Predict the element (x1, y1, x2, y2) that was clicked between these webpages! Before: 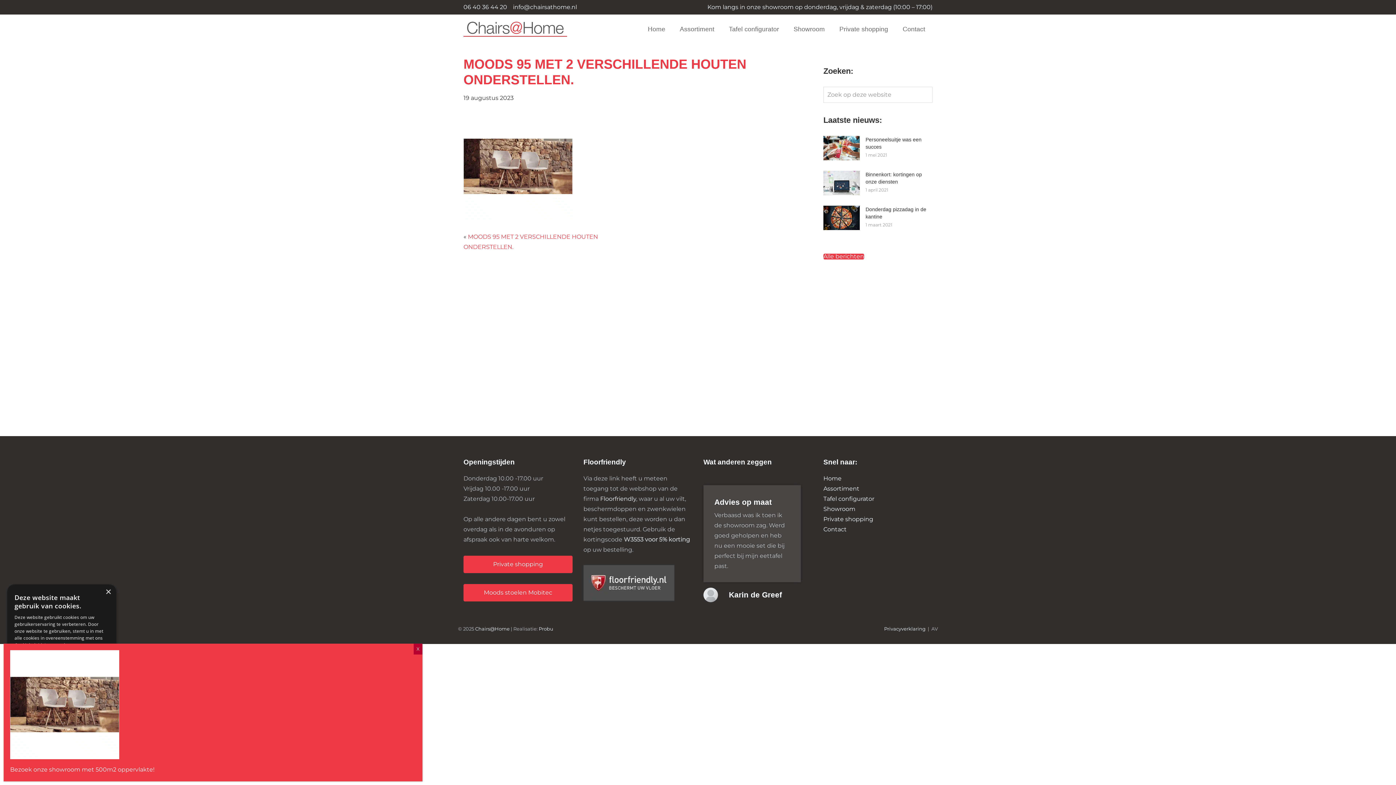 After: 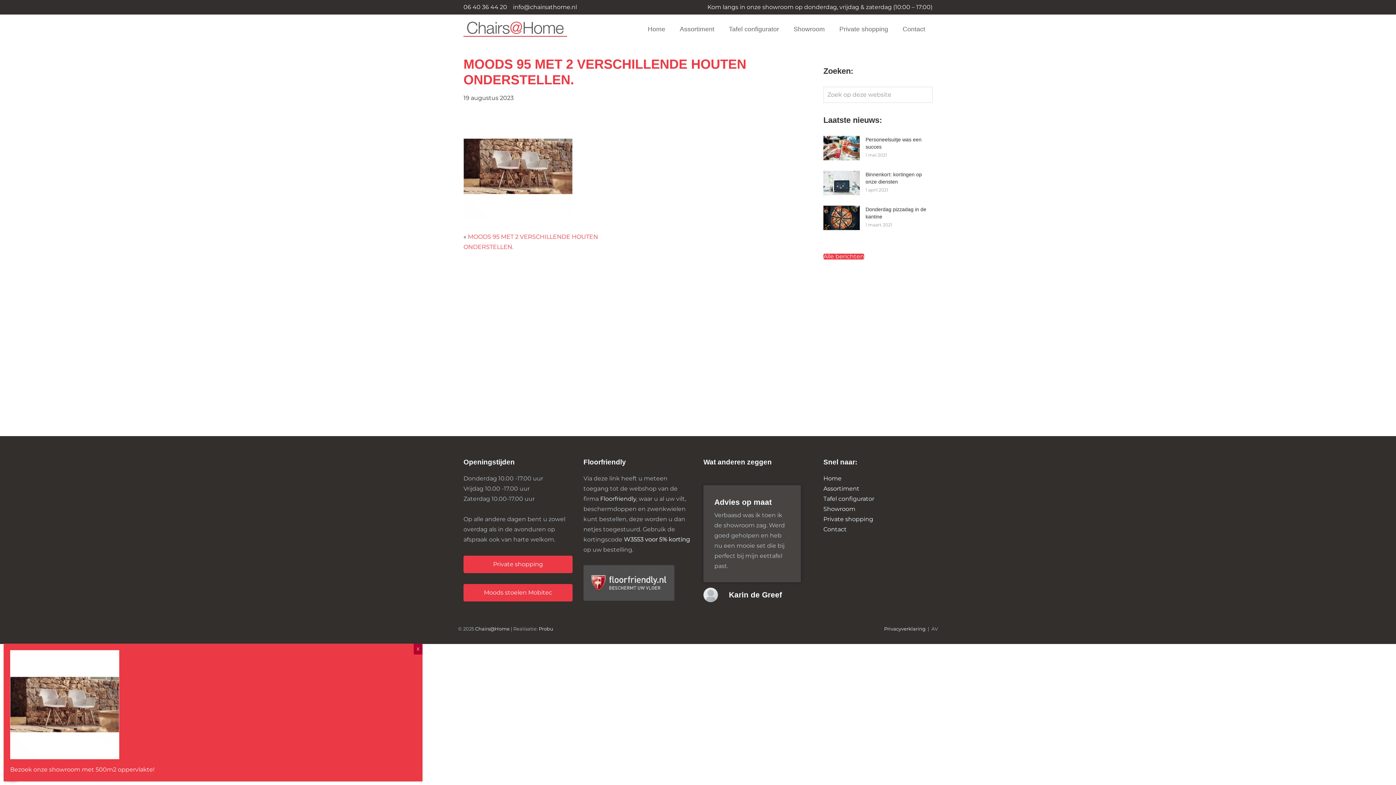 Action: bbox: (105, 589, 110, 595) label: Close